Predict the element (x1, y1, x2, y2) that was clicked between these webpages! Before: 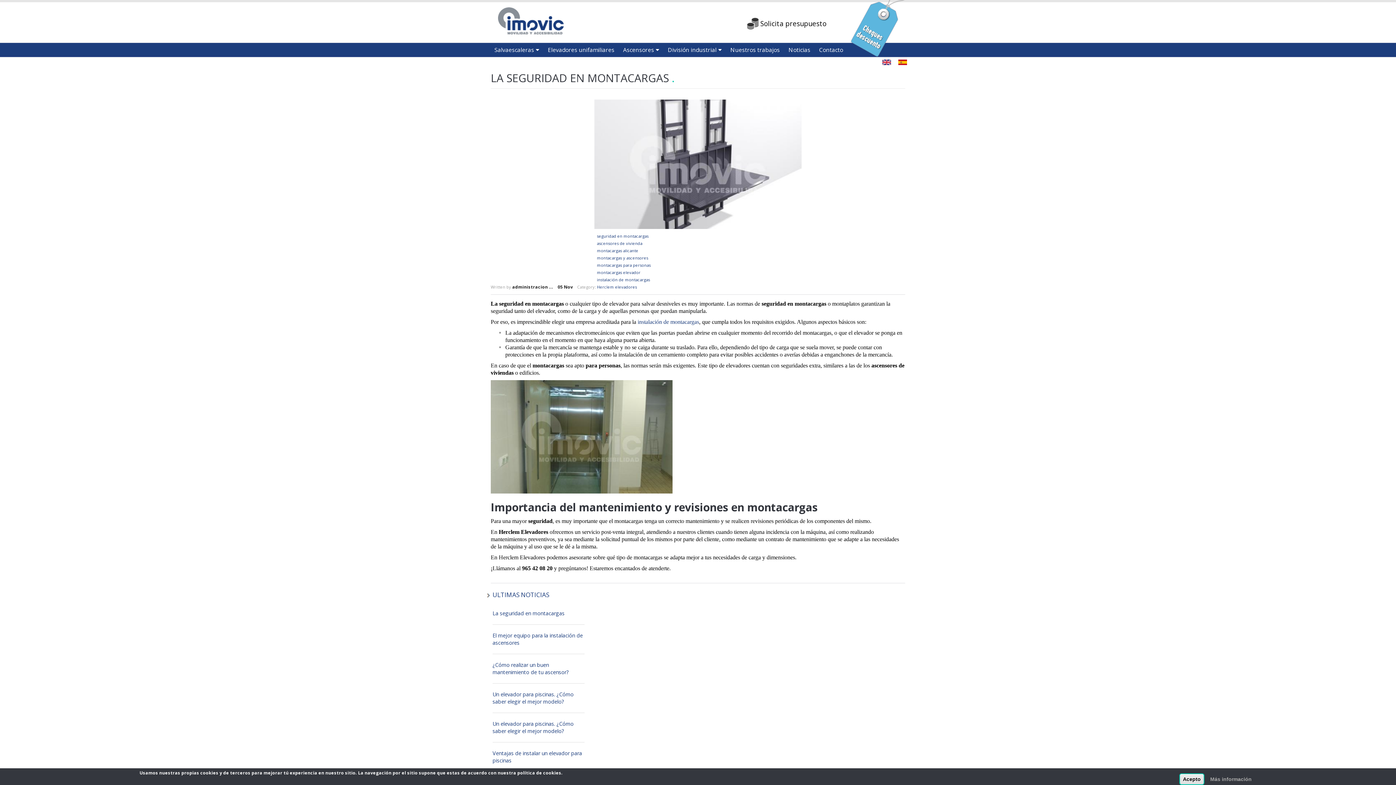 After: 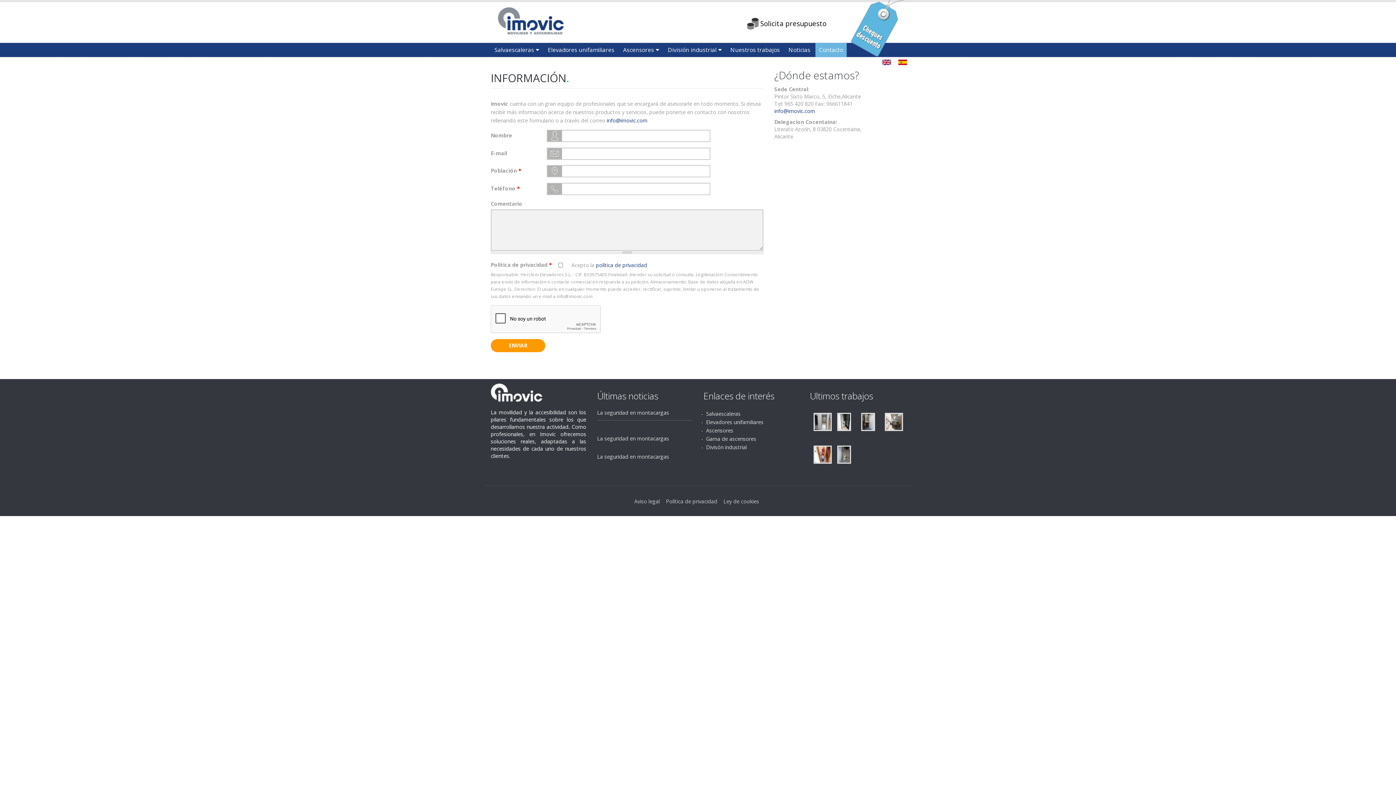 Action: bbox: (745, 14, 832, 32) label: Solicita presupuesto